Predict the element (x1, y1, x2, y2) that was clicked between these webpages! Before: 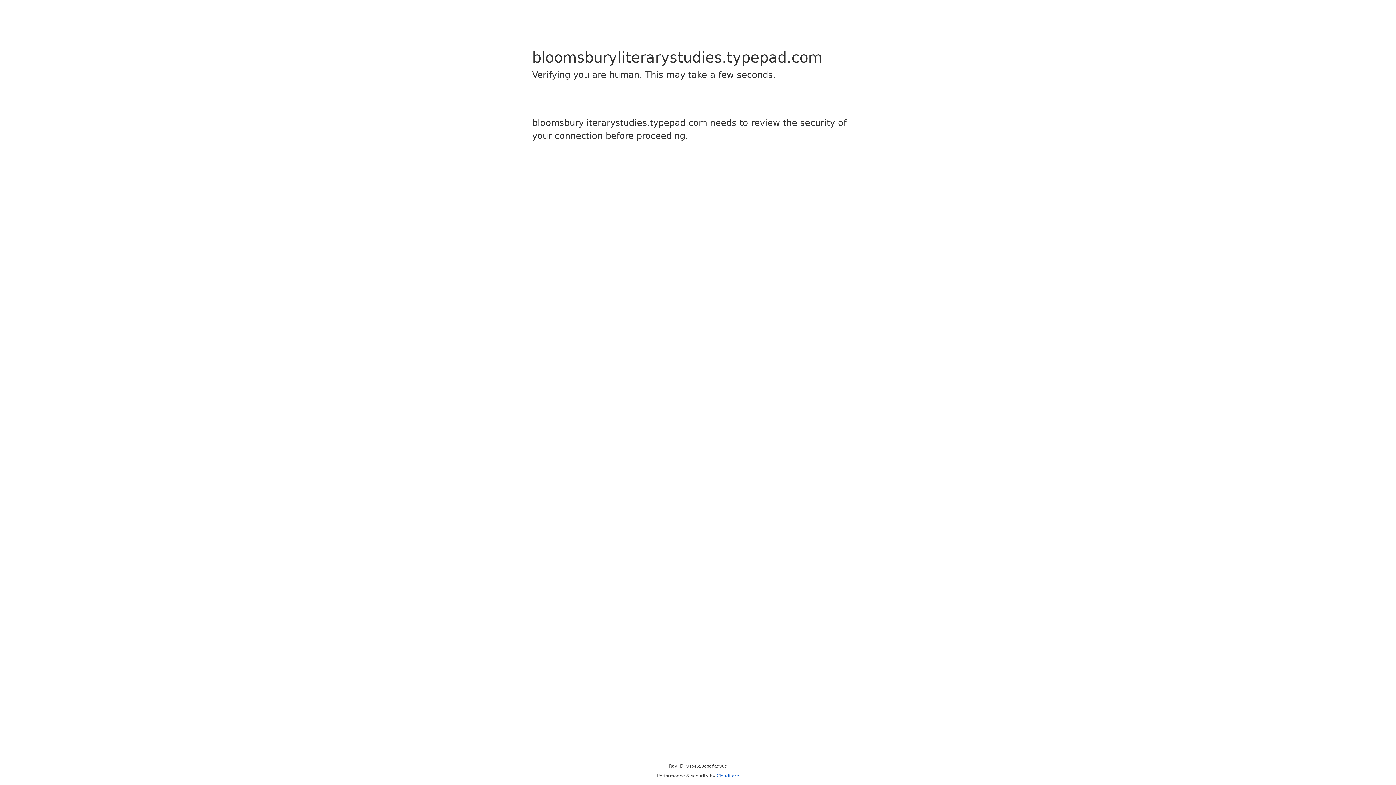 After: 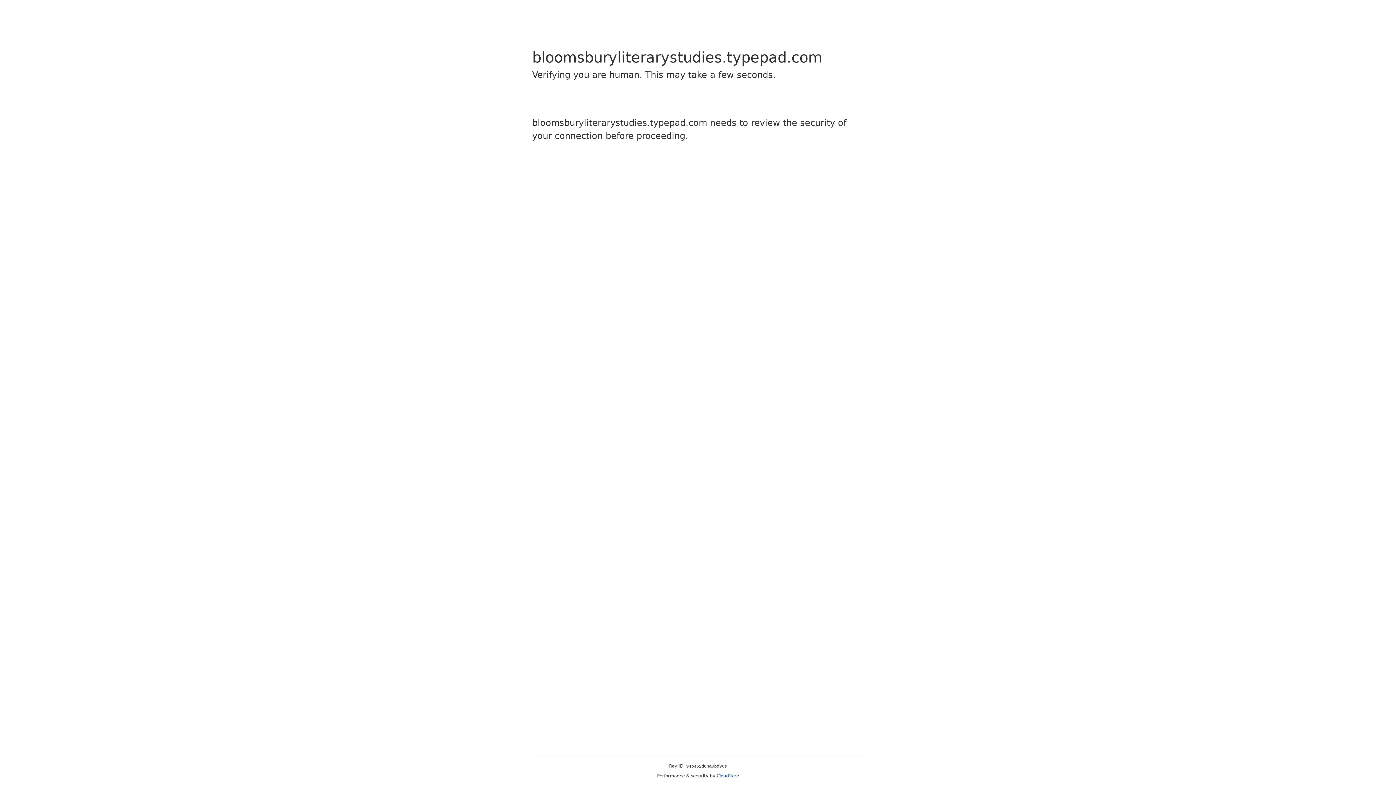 Action: bbox: (716, 773, 739, 778) label: Cloudflare